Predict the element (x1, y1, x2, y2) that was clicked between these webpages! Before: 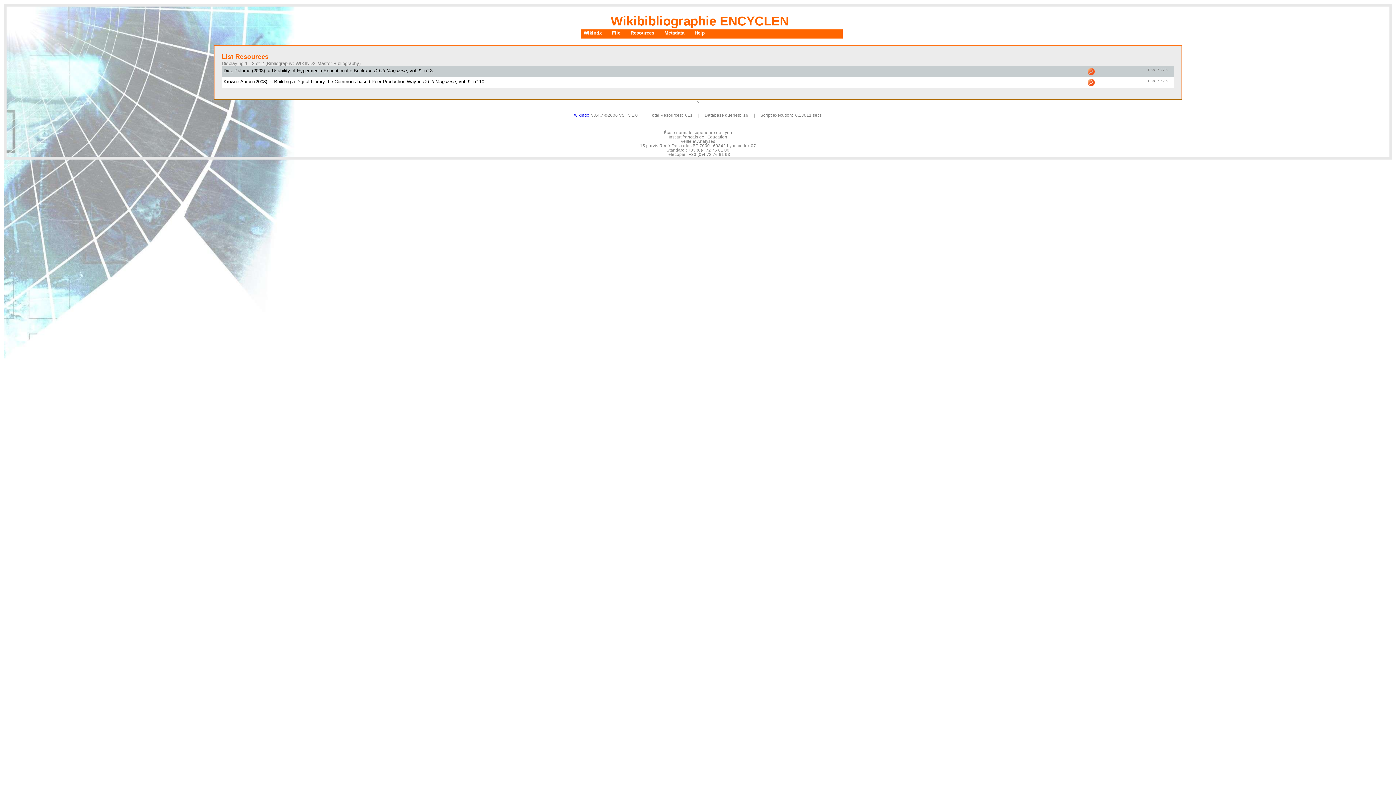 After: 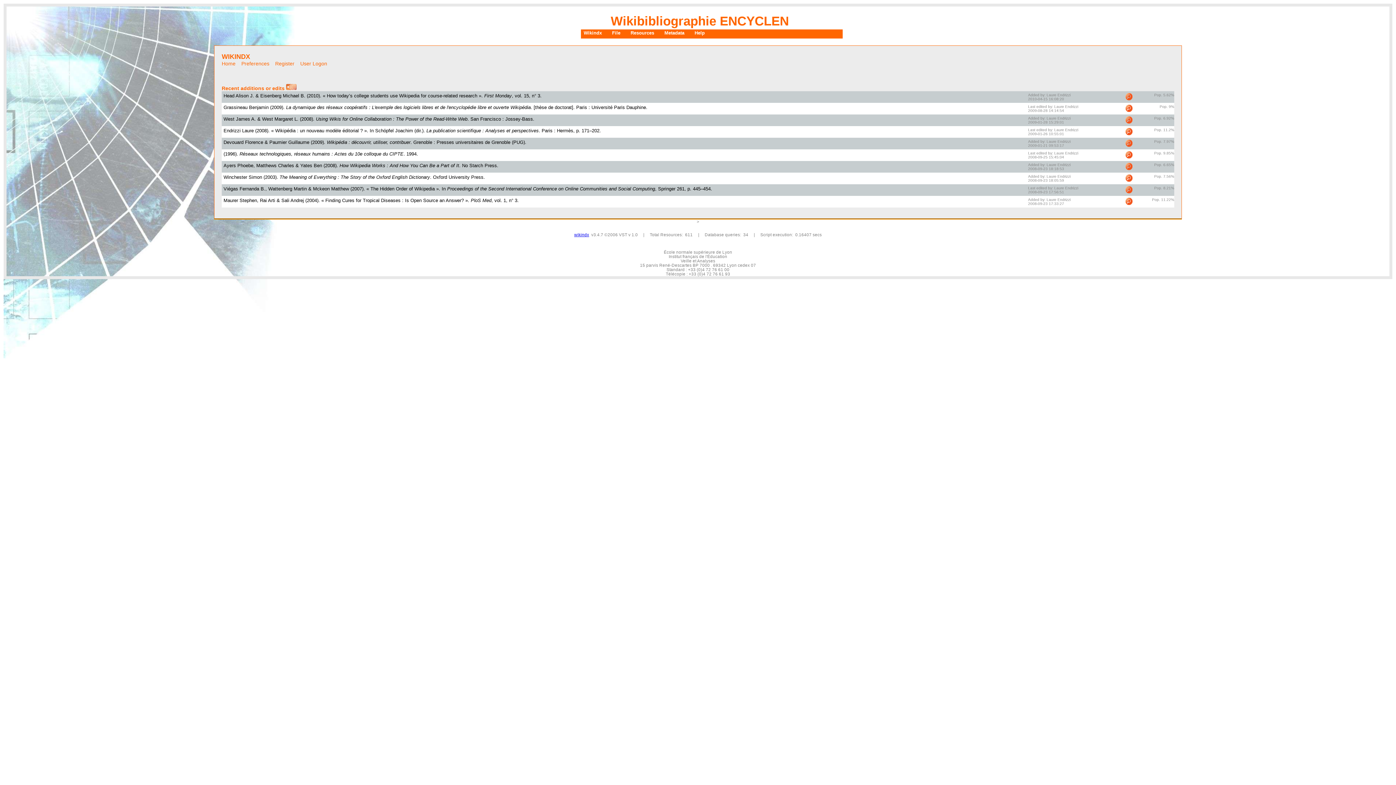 Action: bbox: (580, 30, 609, 35) label: Wikindx